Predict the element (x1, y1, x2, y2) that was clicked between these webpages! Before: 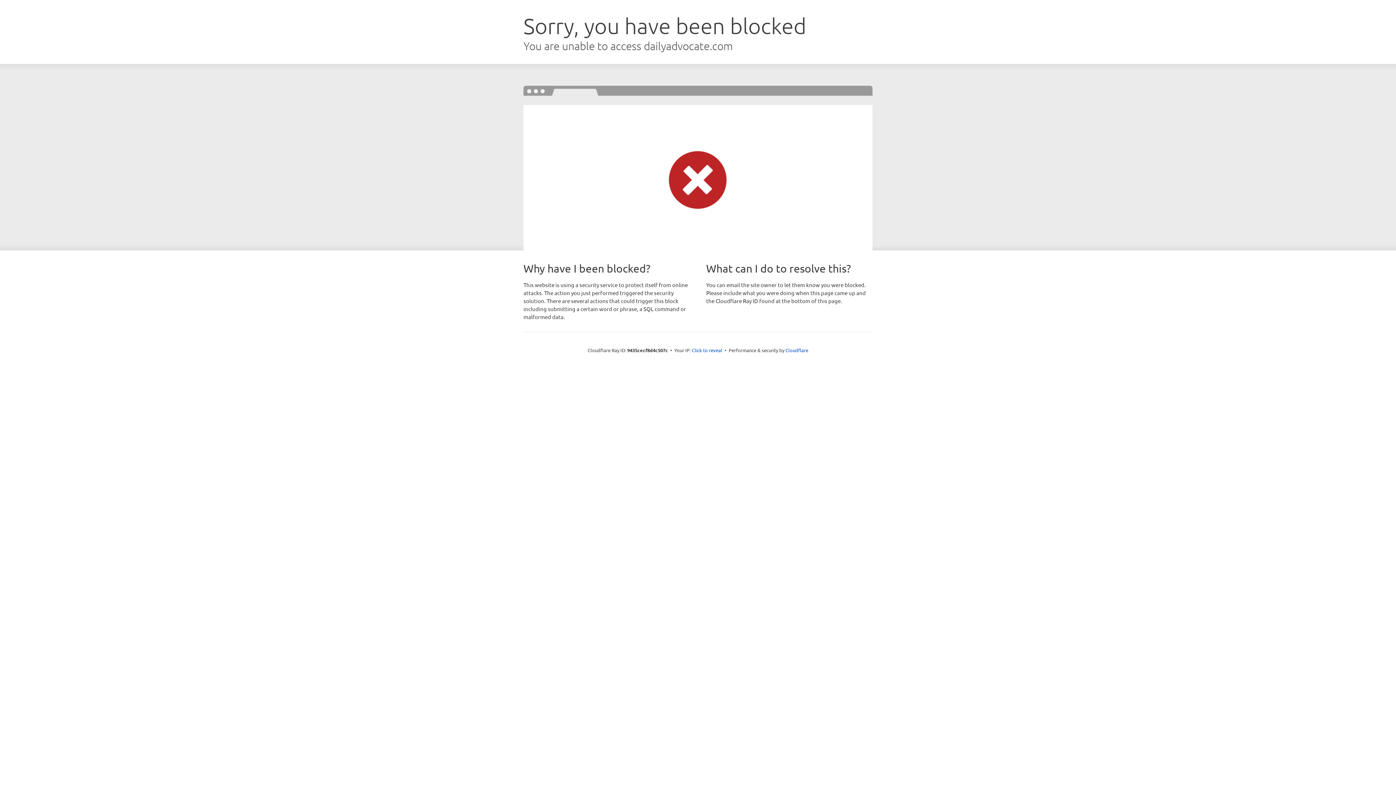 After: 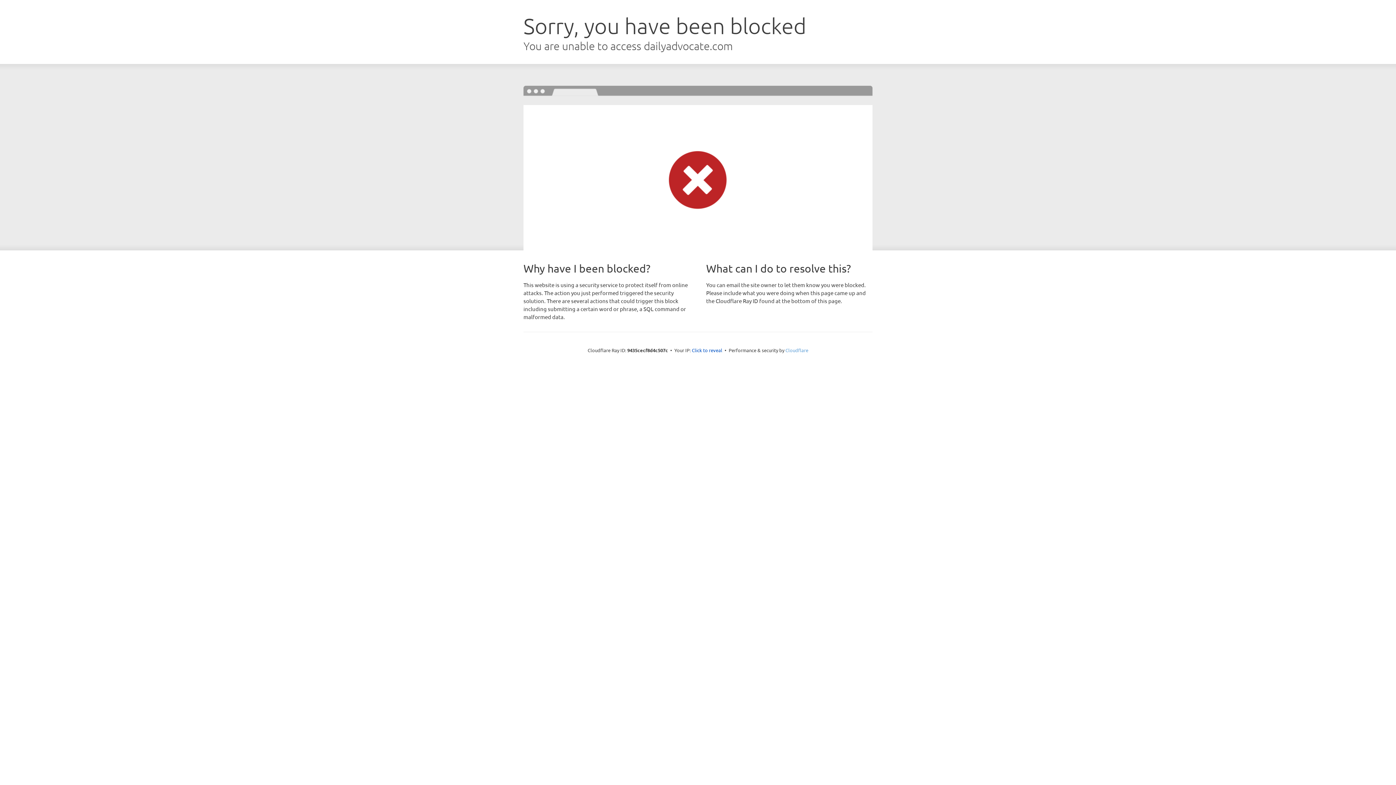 Action: label: Cloudflare bbox: (785, 347, 808, 353)